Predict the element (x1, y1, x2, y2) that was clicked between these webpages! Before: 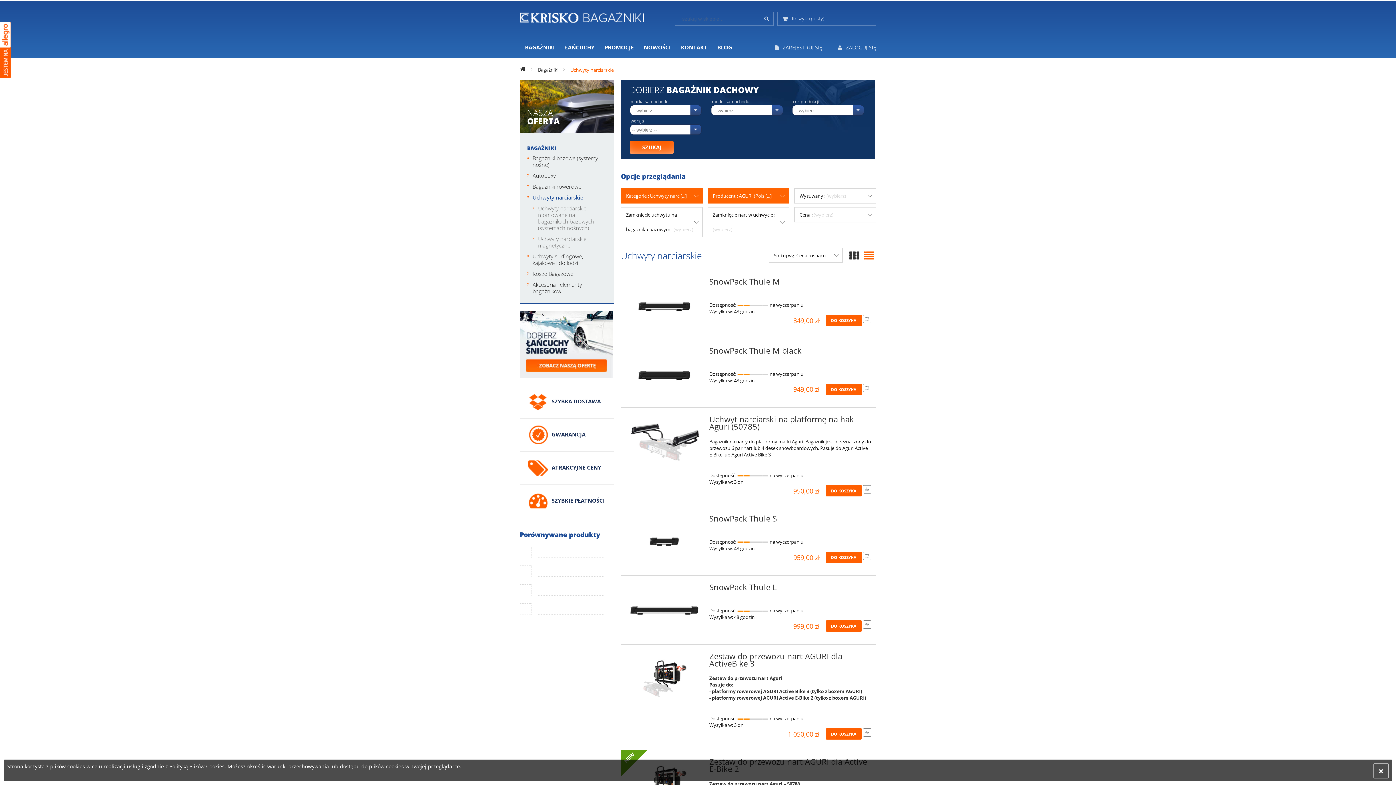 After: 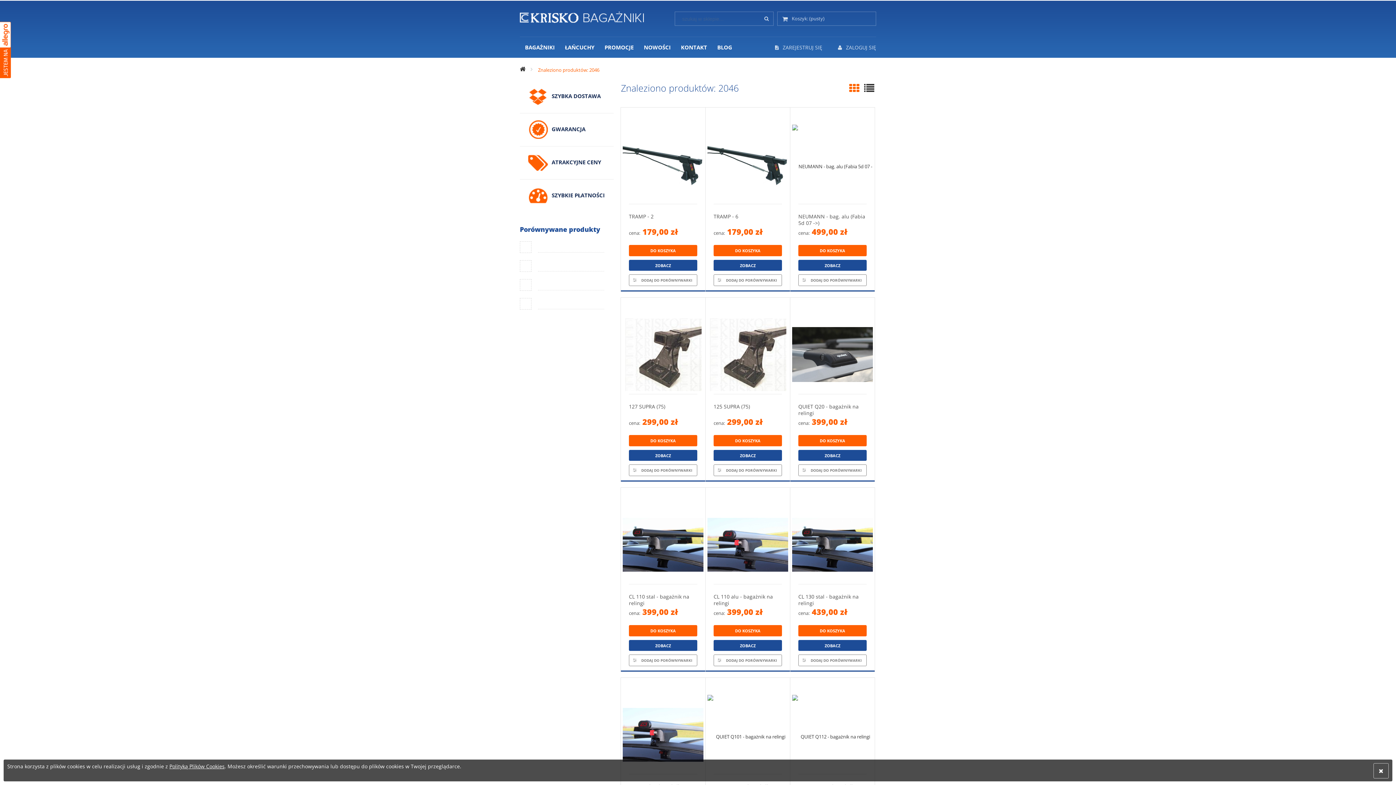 Action: bbox: (630, 141, 673, 153) label: SZUKAJ